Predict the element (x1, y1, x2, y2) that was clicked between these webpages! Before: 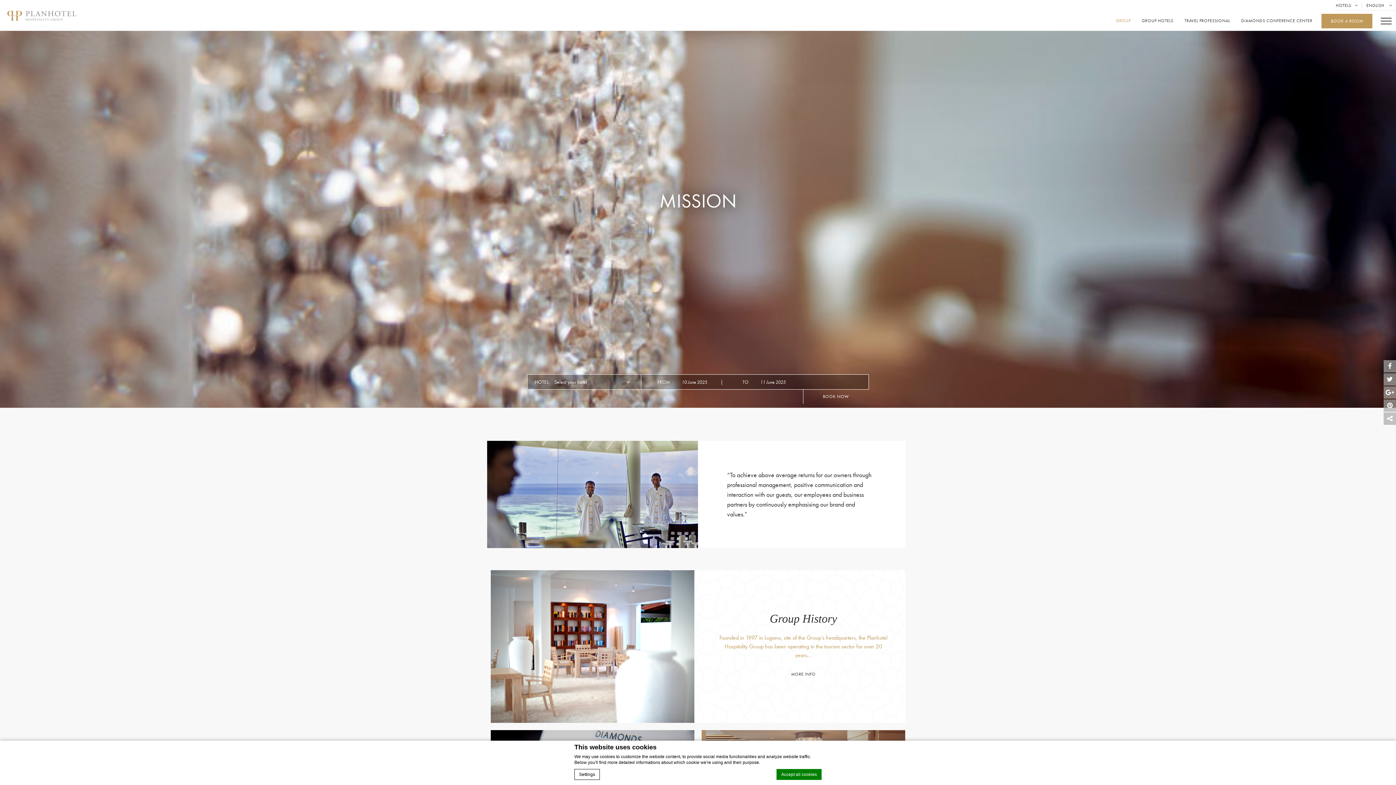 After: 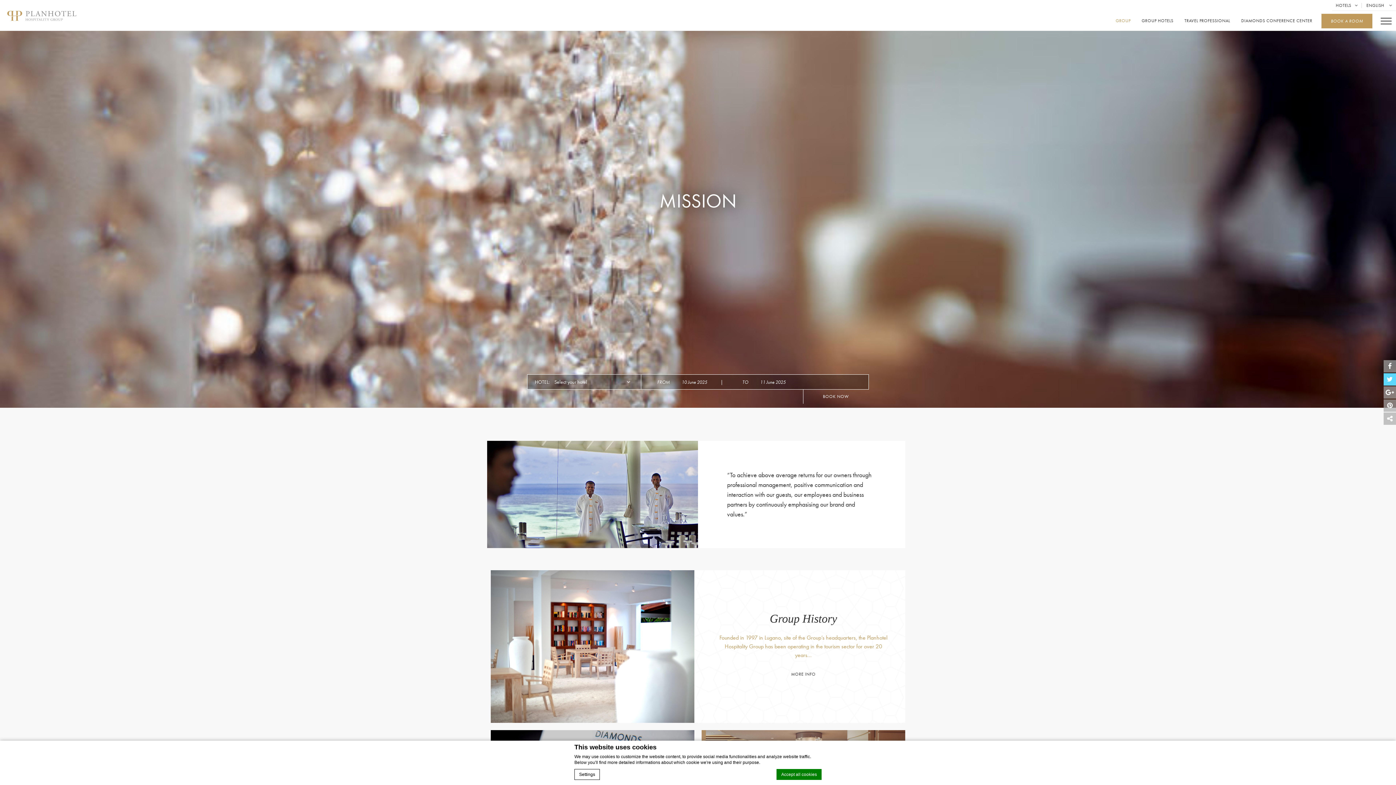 Action: bbox: (1384, 373, 1396, 385)